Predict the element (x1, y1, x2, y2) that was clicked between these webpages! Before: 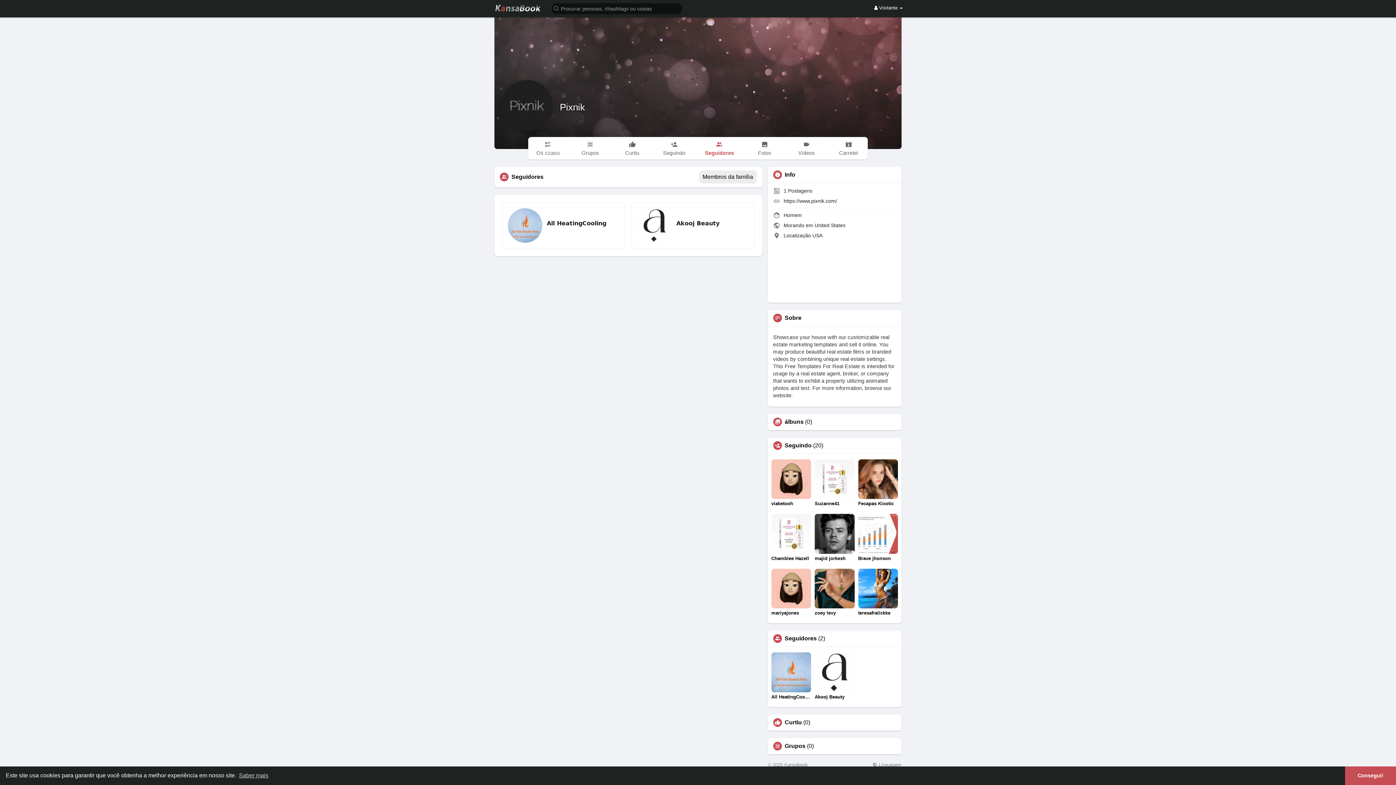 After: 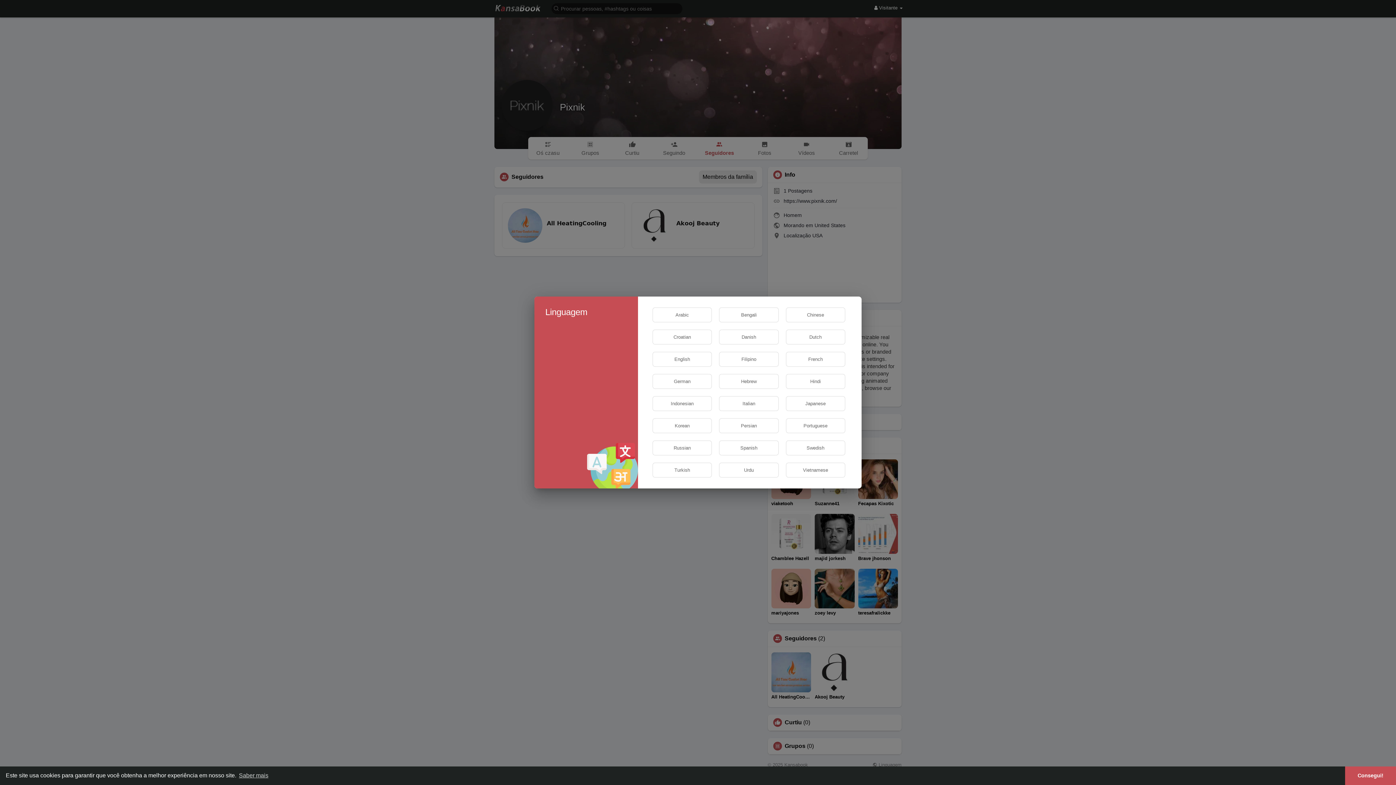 Action: label:  Linguagem bbox: (872, 762, 901, 767)